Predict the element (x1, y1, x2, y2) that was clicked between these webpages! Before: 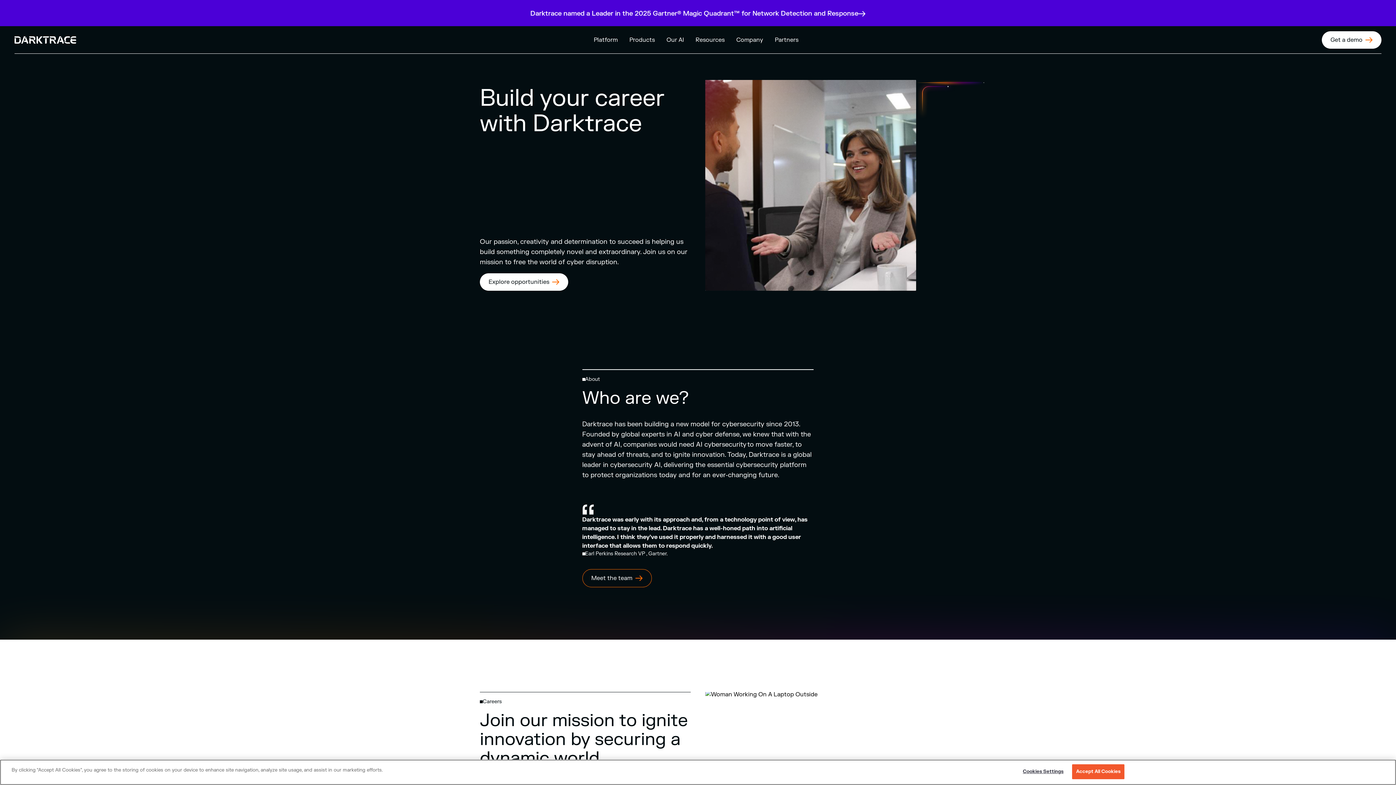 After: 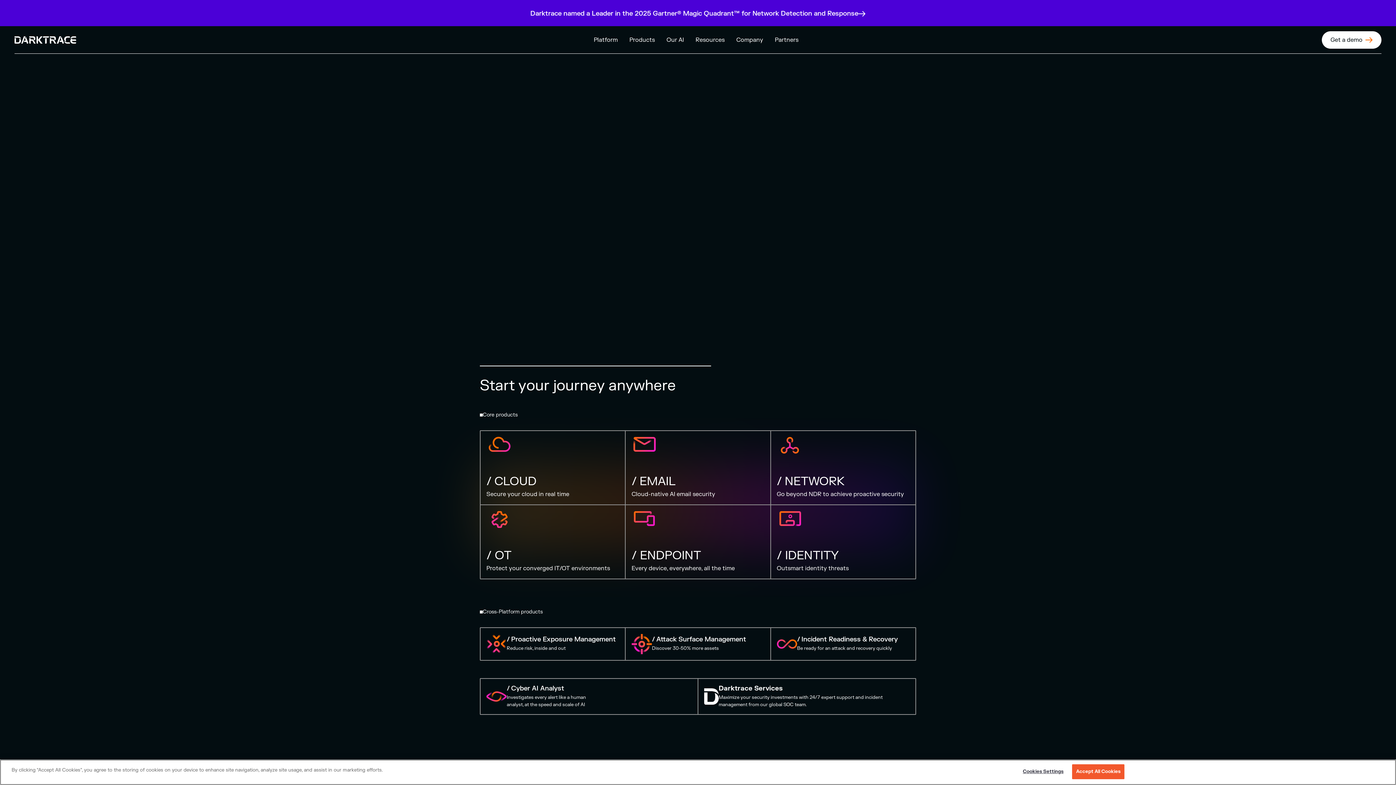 Action: bbox: (629, 35, 655, 44) label: Products